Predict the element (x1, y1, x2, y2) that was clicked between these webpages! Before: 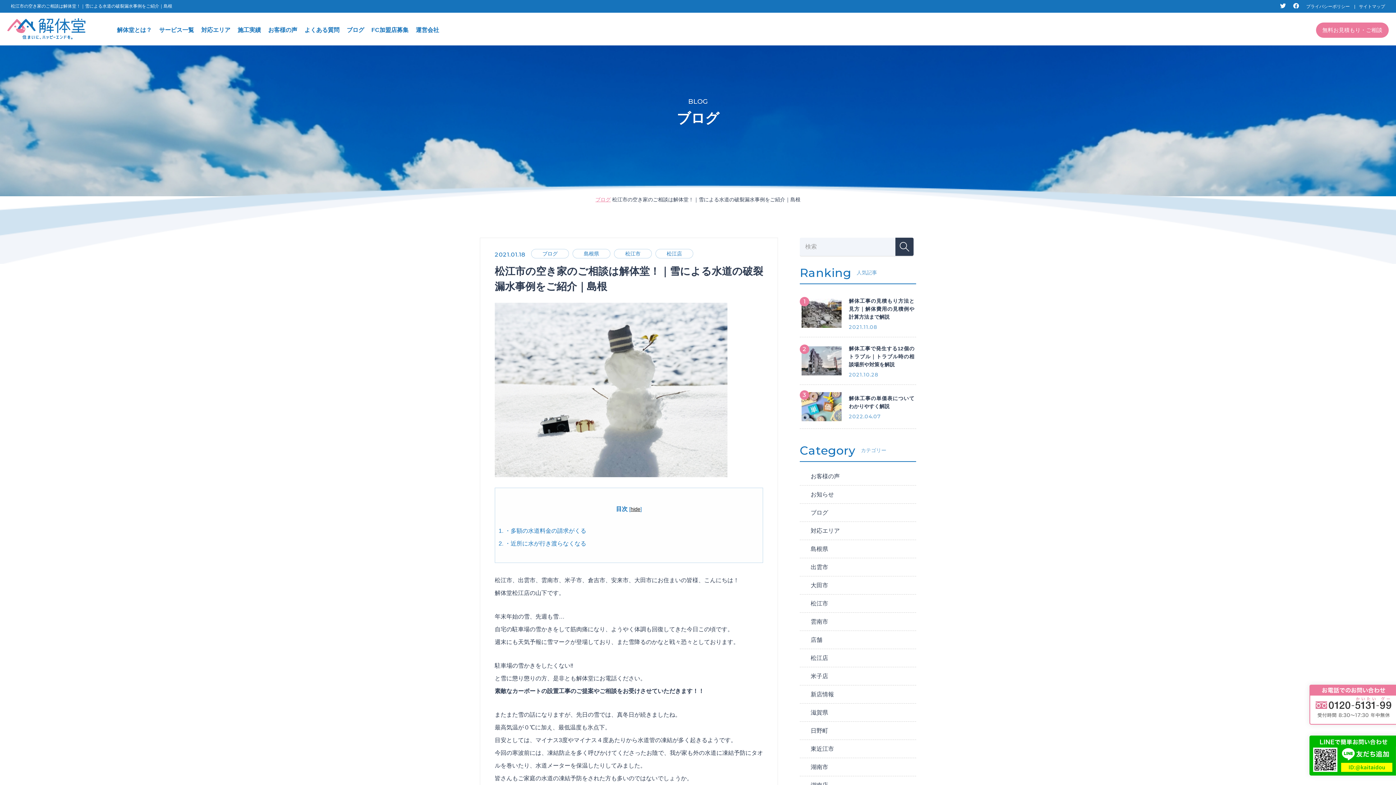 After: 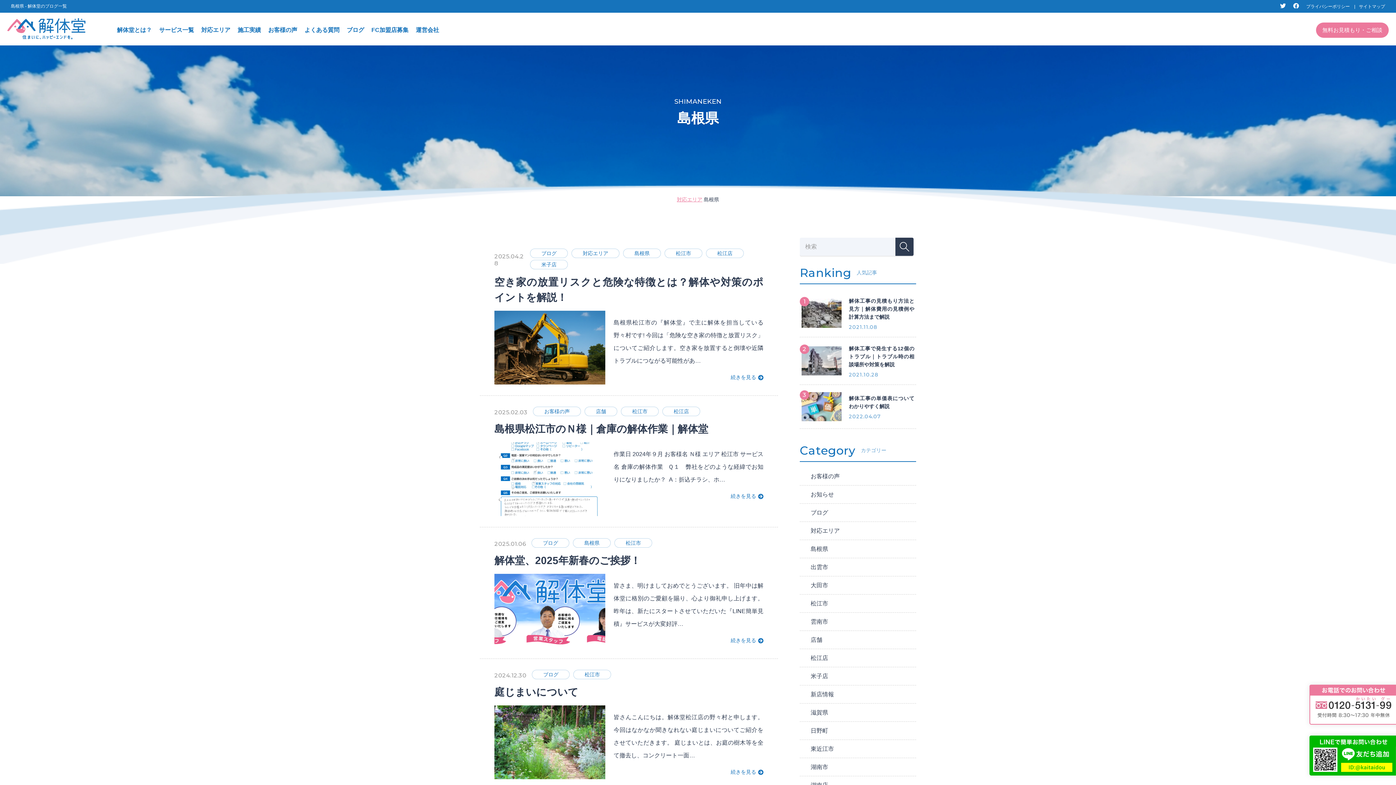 Action: label: 島根県 bbox: (572, 249, 610, 258)